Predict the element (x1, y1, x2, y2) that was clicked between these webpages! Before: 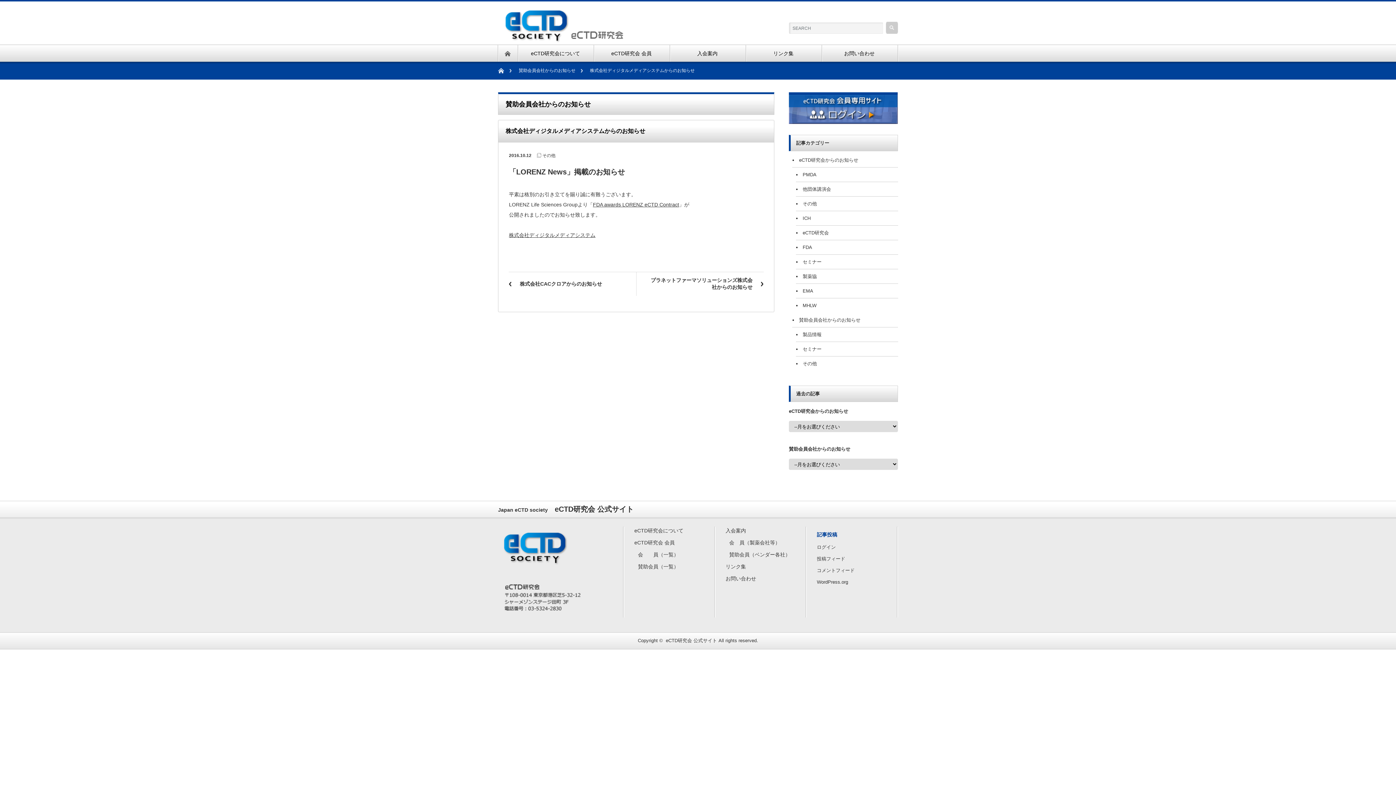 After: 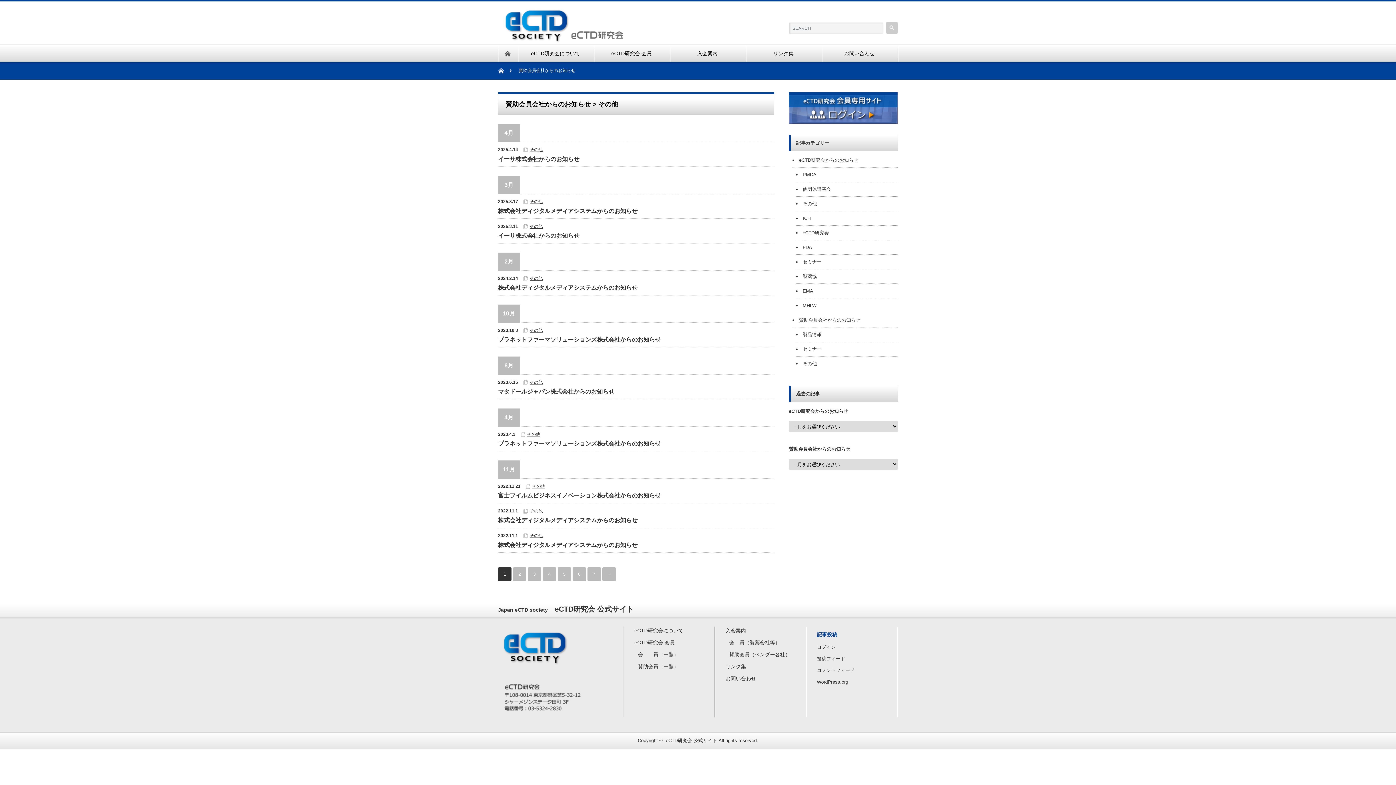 Action: bbox: (542, 153, 555, 158) label: その他